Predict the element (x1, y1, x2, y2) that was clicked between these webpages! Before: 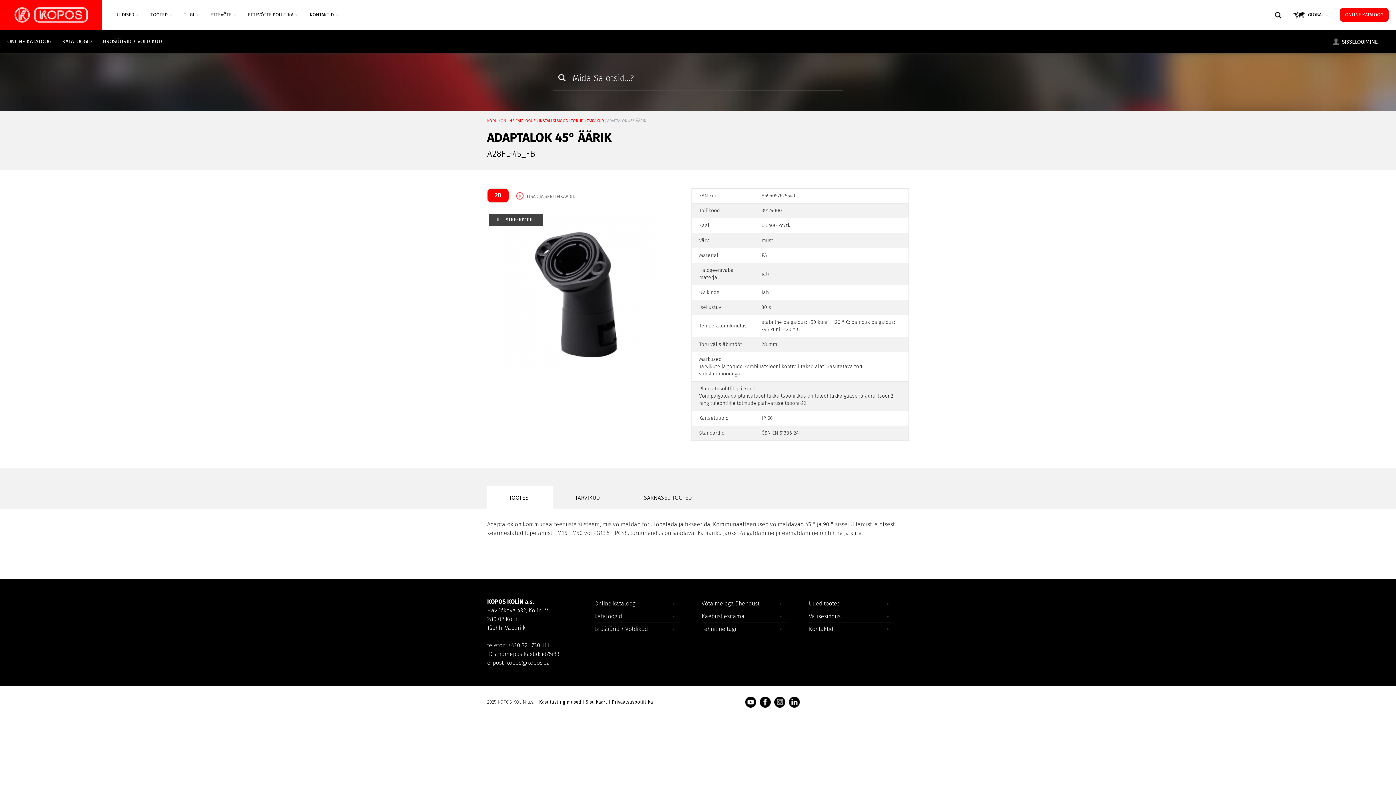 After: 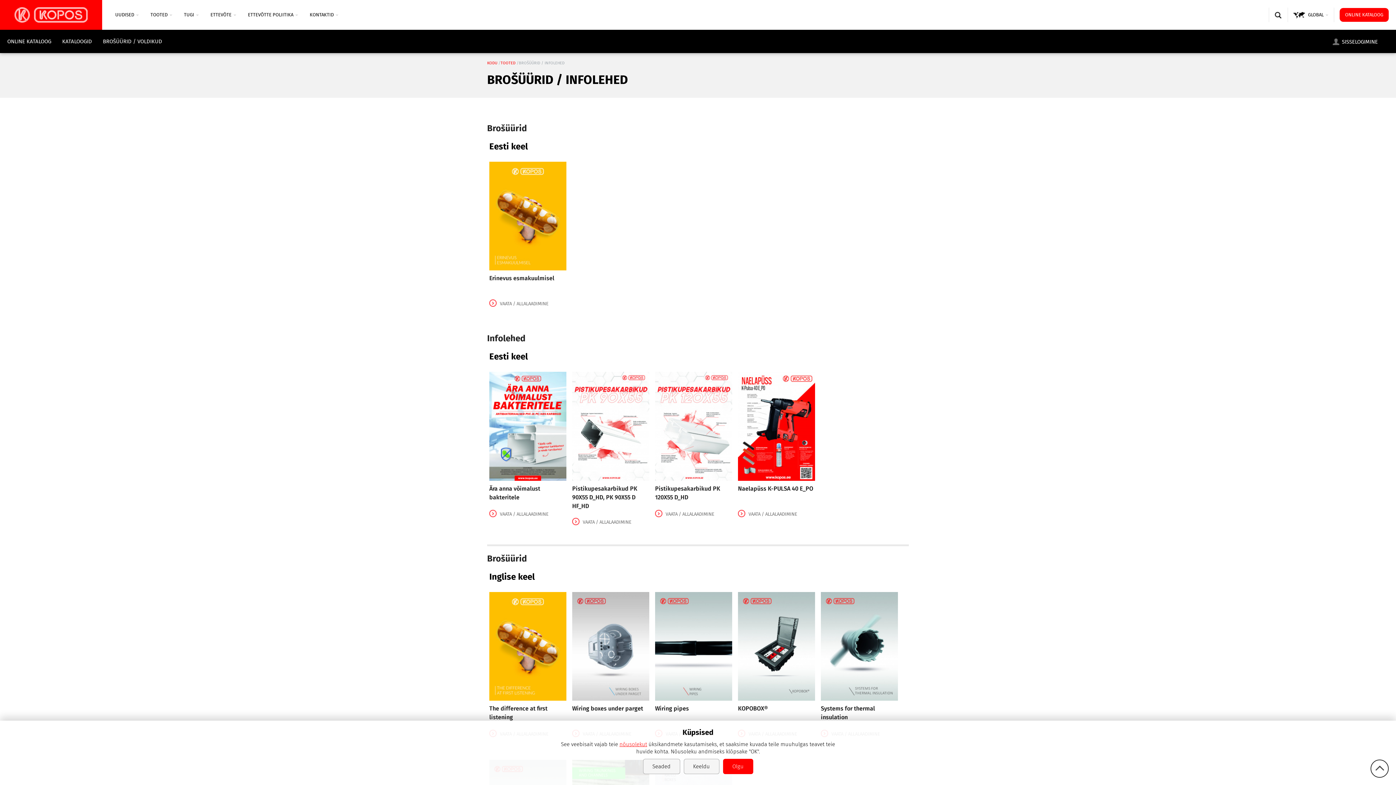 Action: bbox: (102, 38, 162, 44) label: BROŠÜÜRID / VOLDIKUD